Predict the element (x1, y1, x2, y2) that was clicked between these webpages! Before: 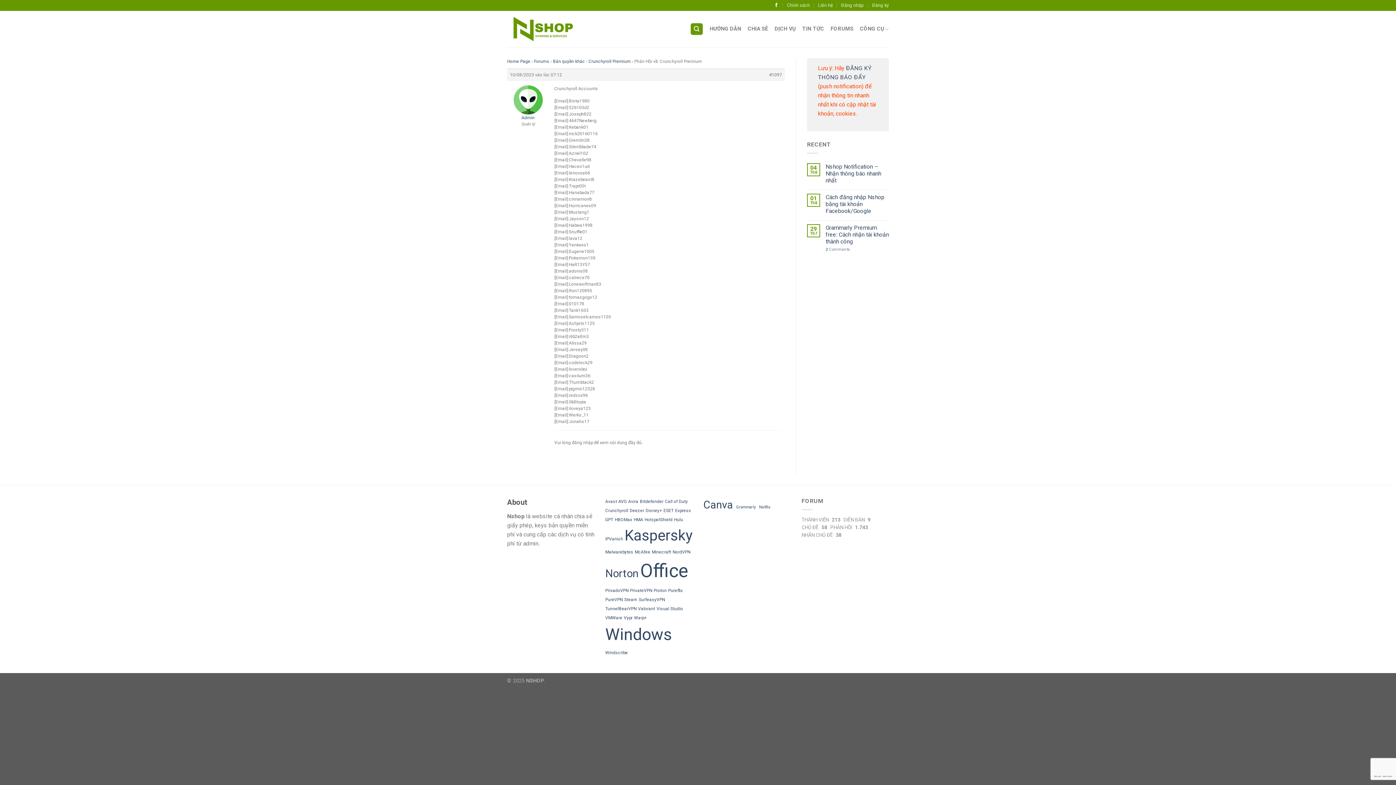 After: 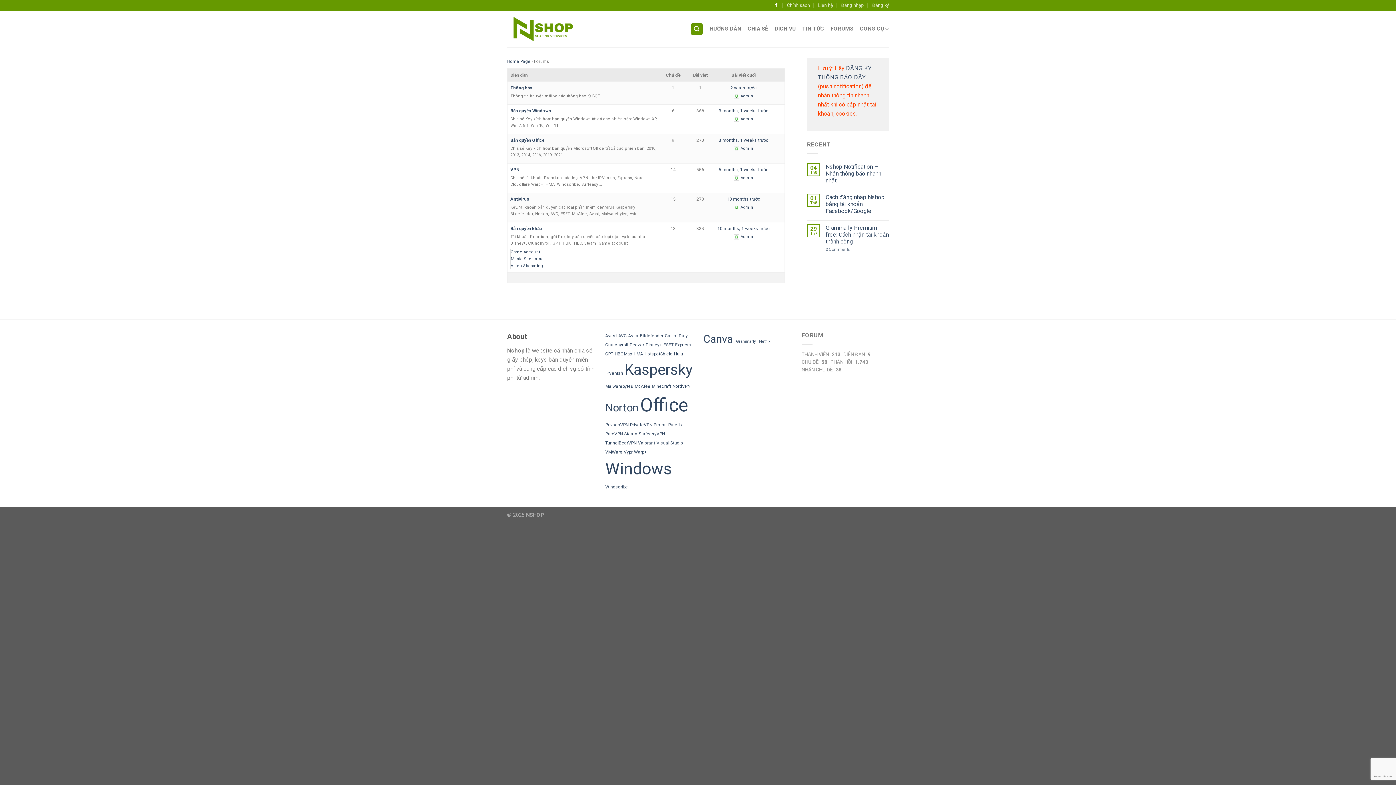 Action: bbox: (830, 22, 853, 35) label: FORUMS